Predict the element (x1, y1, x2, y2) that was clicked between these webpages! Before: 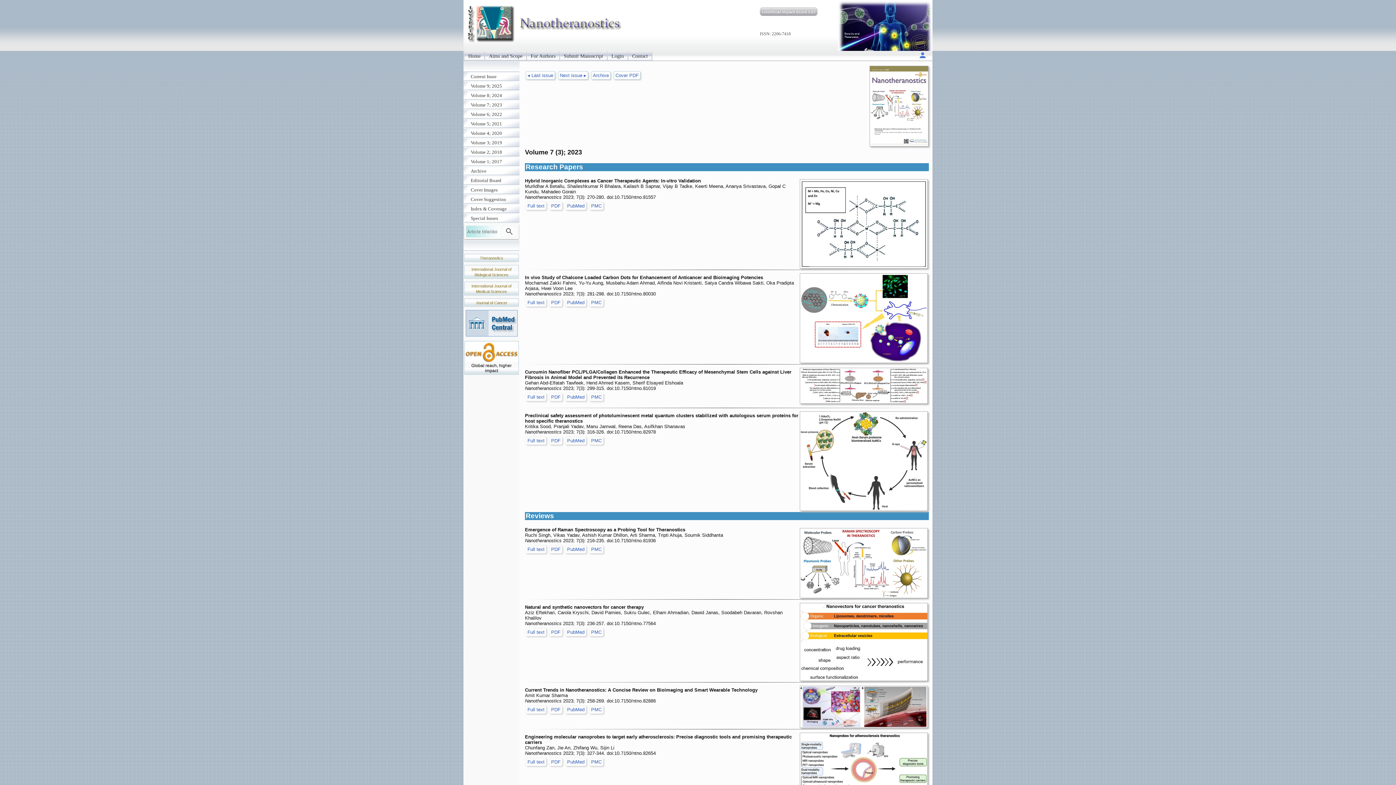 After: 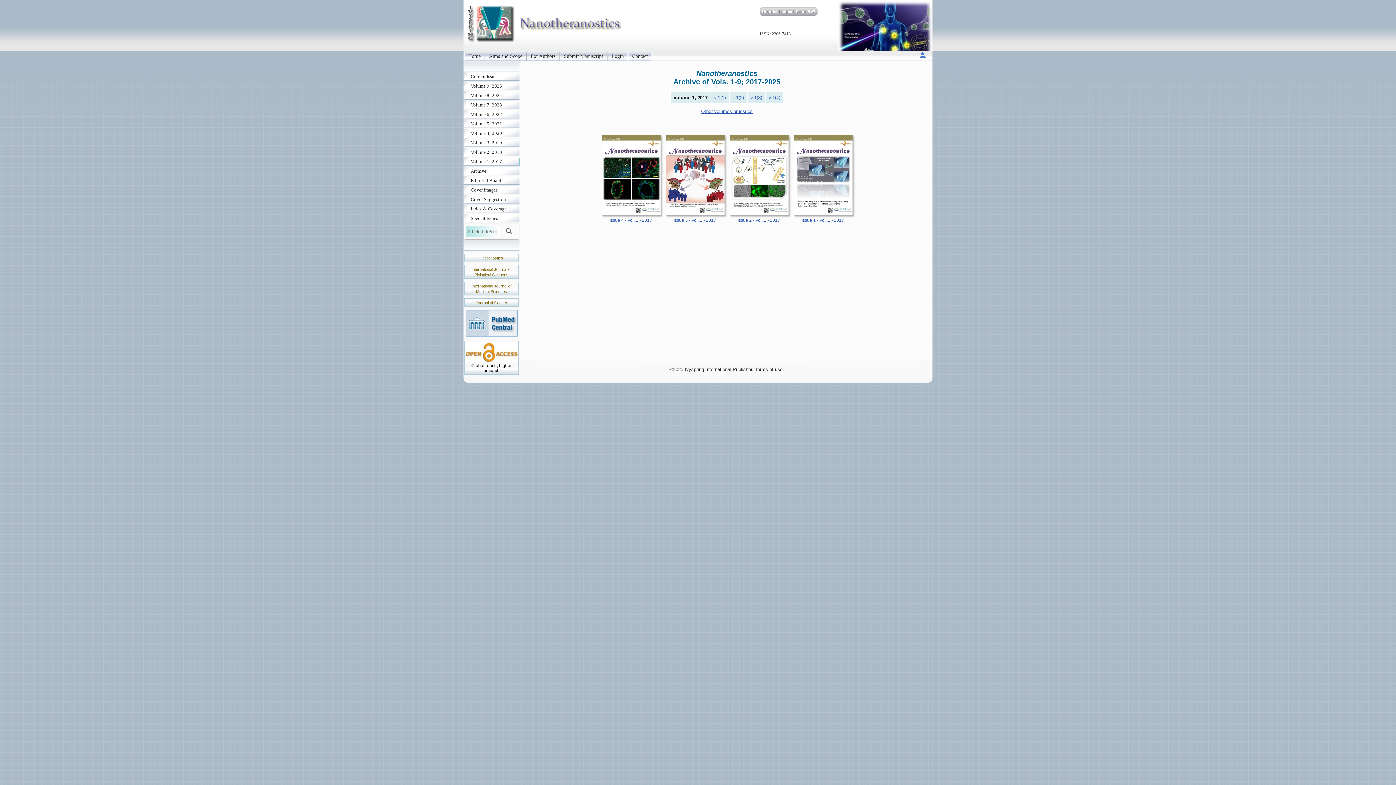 Action: bbox: (463, 157, 519, 166) label: Volume 1; 2017